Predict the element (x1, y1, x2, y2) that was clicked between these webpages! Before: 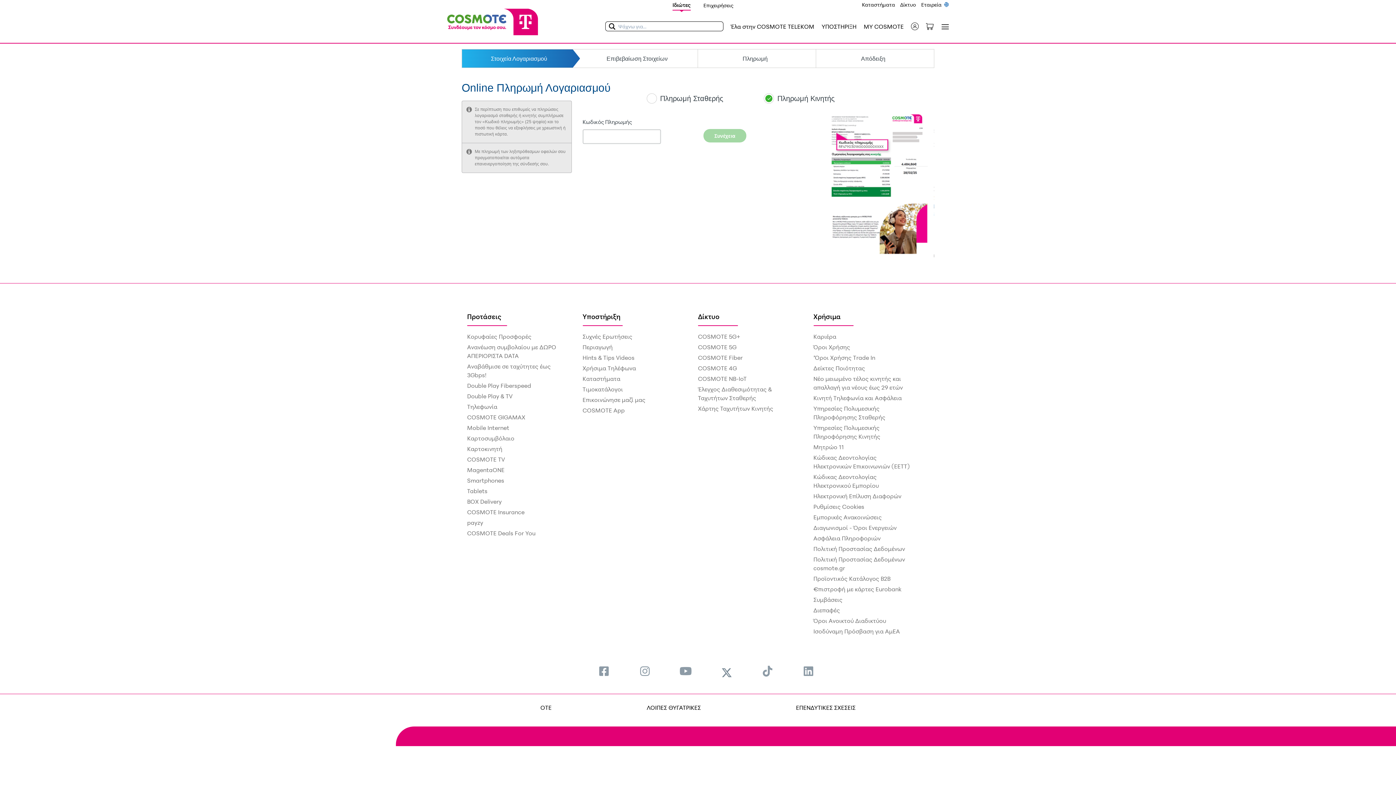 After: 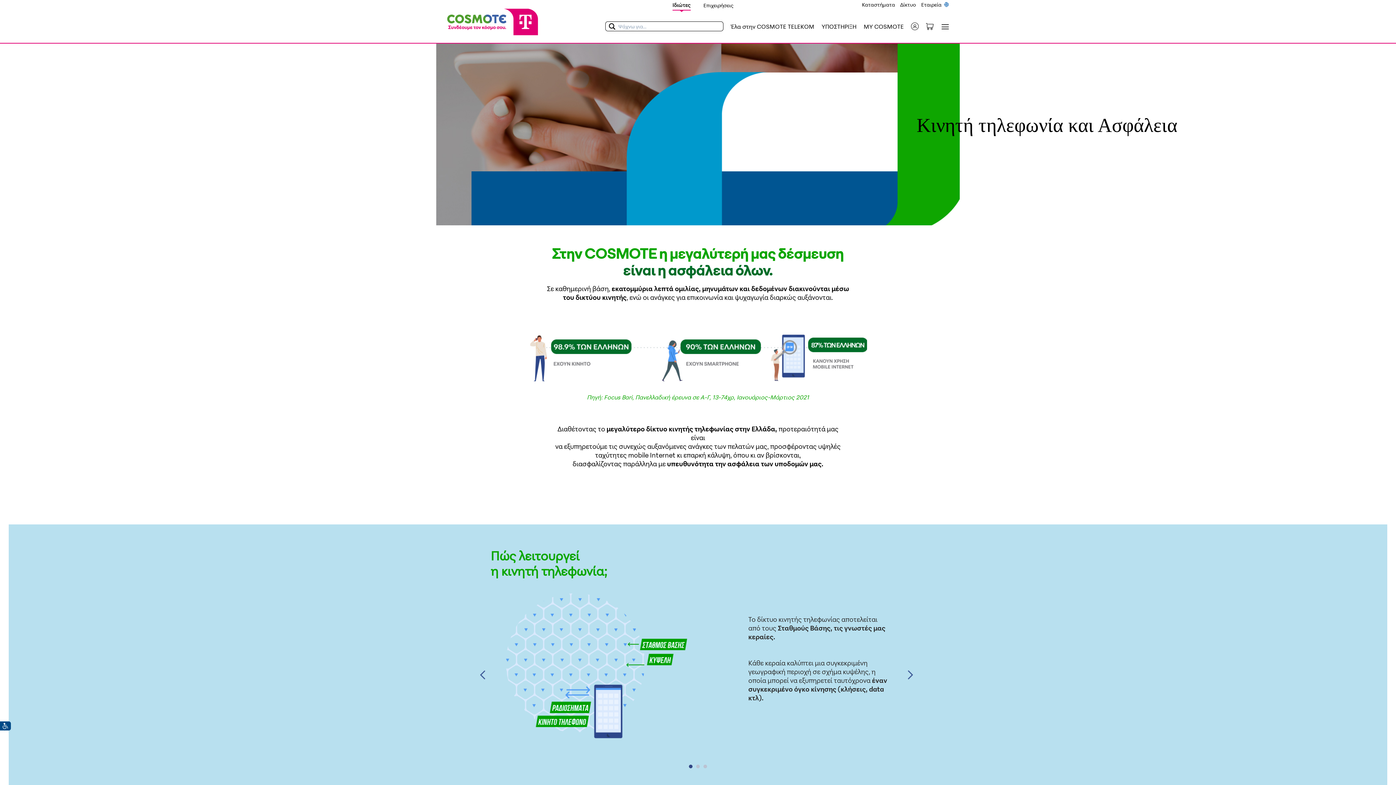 Action: label: Κινητή Τηλεφωνία και Ασφάλεια bbox: (813, 394, 902, 401)